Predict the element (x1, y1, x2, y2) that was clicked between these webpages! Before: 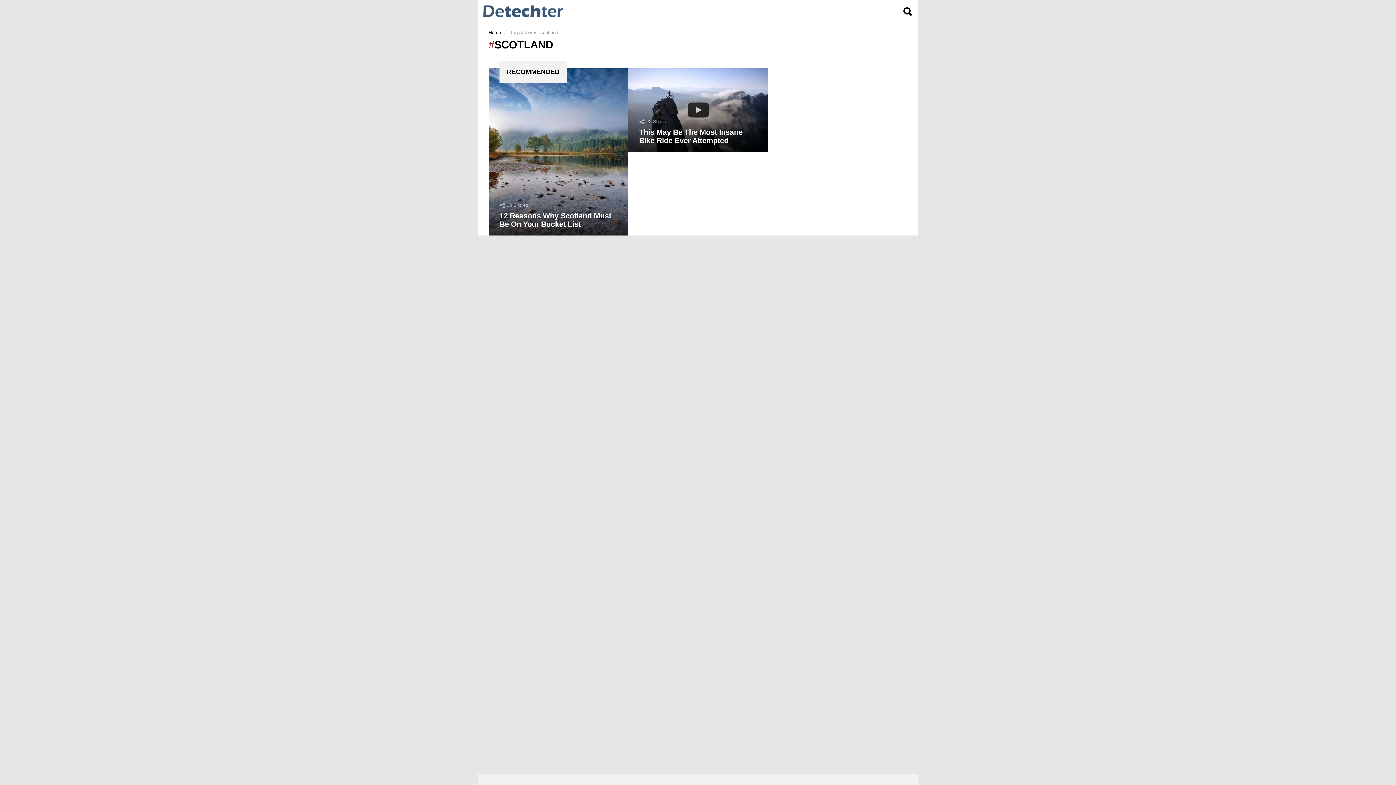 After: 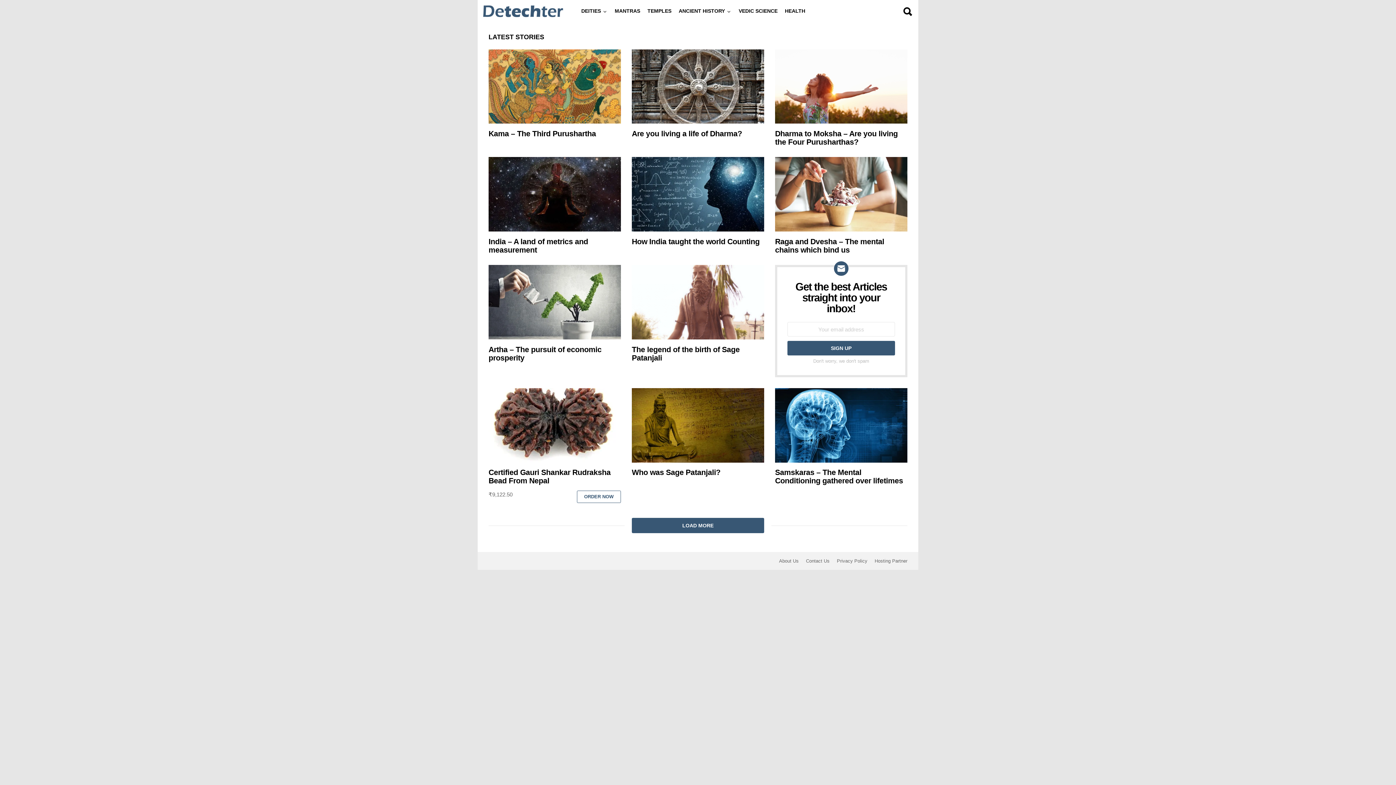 Action: bbox: (488, 29, 501, 35) label: Home